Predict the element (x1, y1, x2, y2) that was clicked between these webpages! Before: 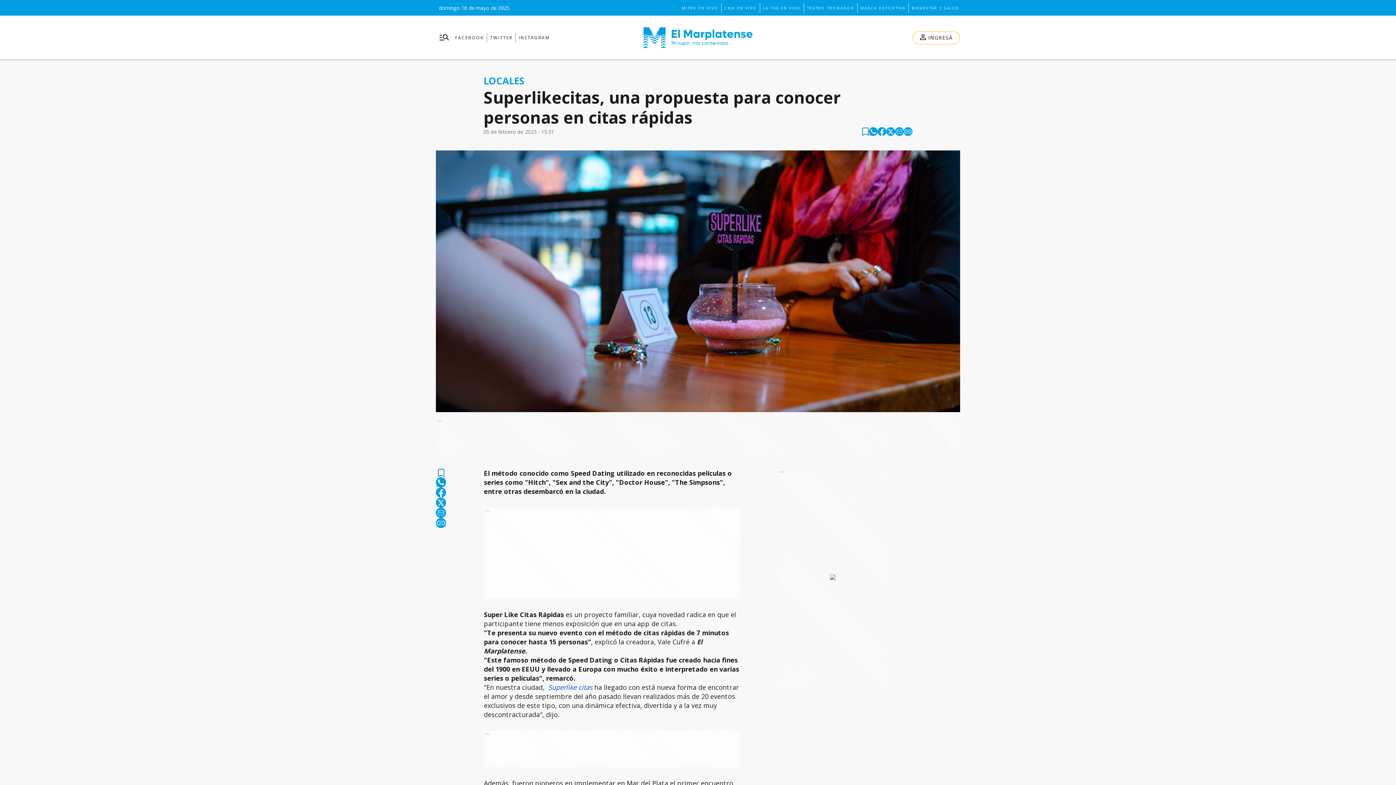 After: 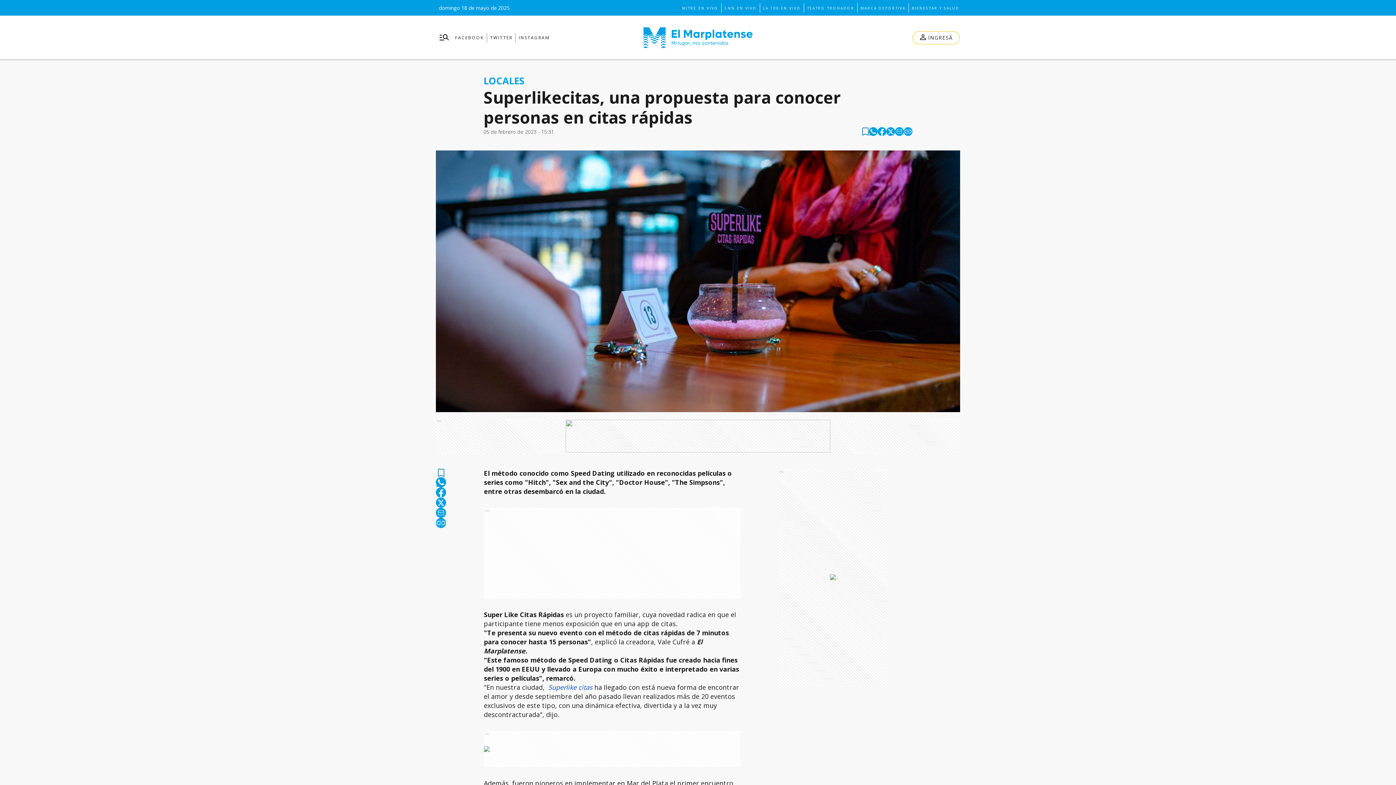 Action: bbox: (518, 32, 549, 42) label: INSTAGRAM